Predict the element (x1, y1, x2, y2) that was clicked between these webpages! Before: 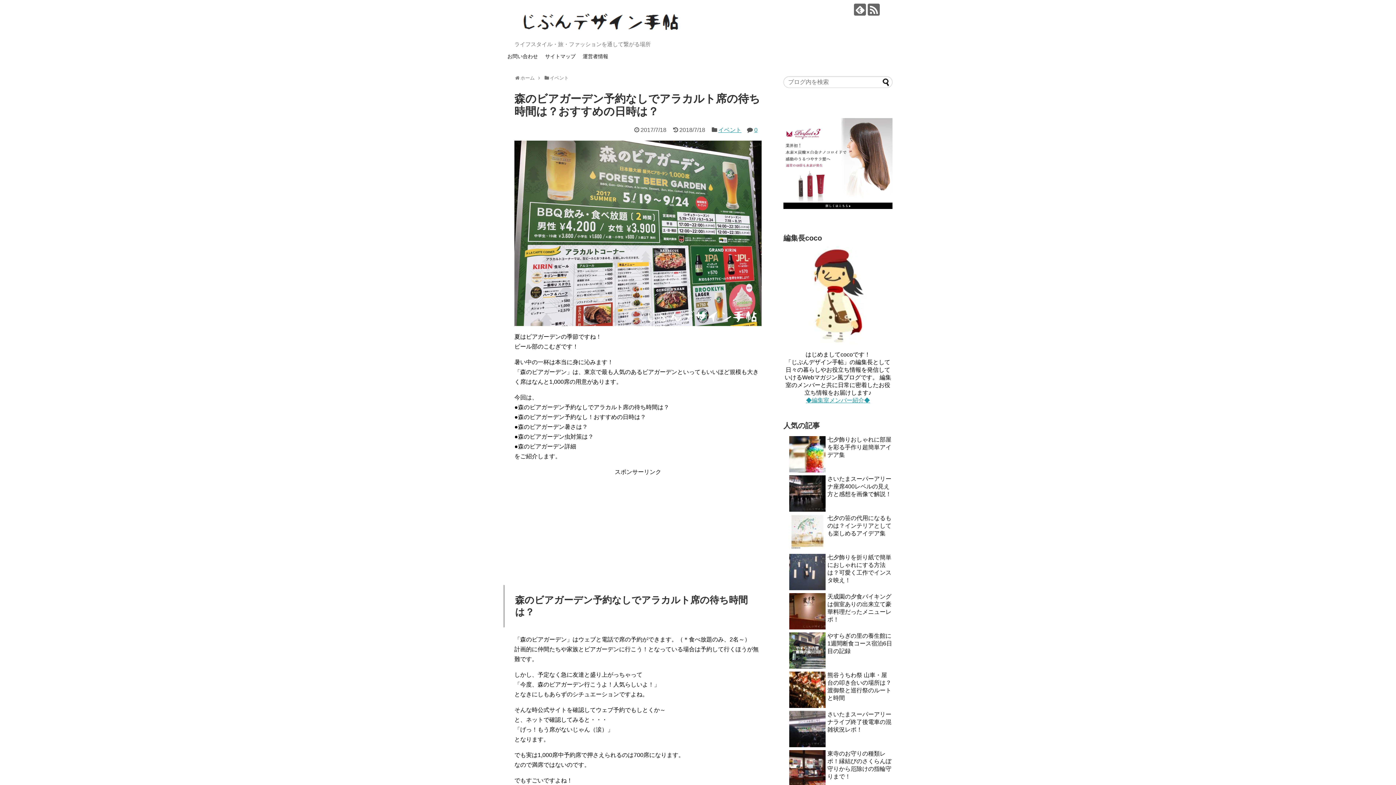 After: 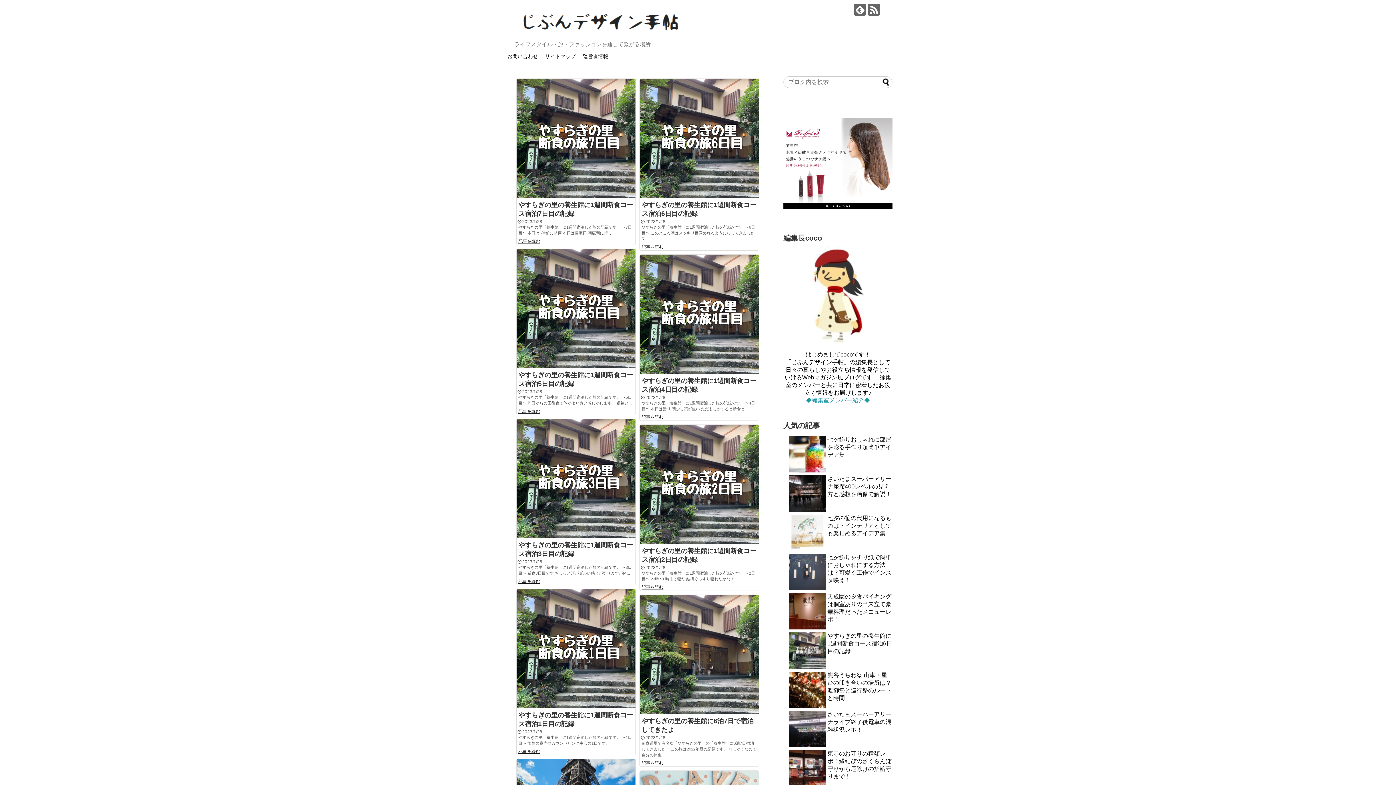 Action: bbox: (514, 25, 686, 37)